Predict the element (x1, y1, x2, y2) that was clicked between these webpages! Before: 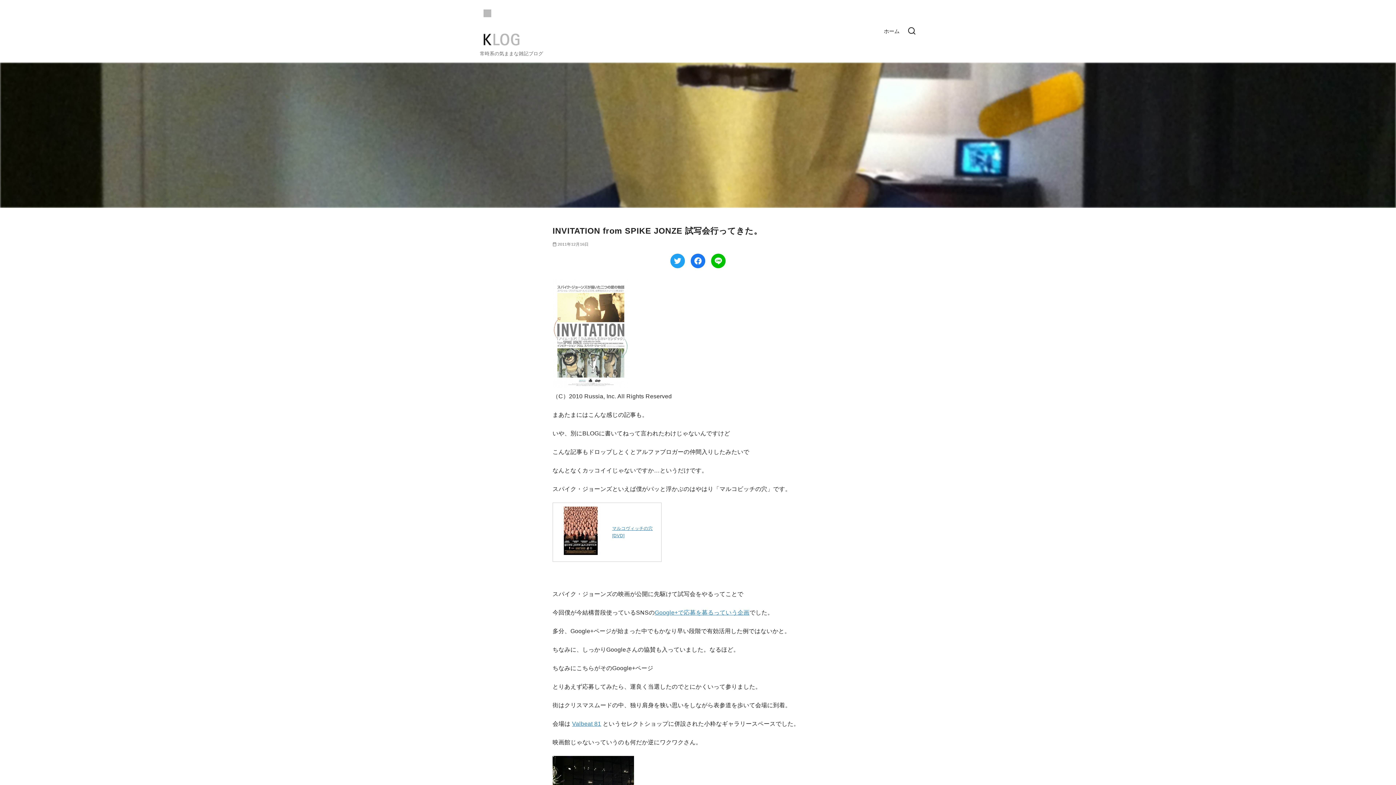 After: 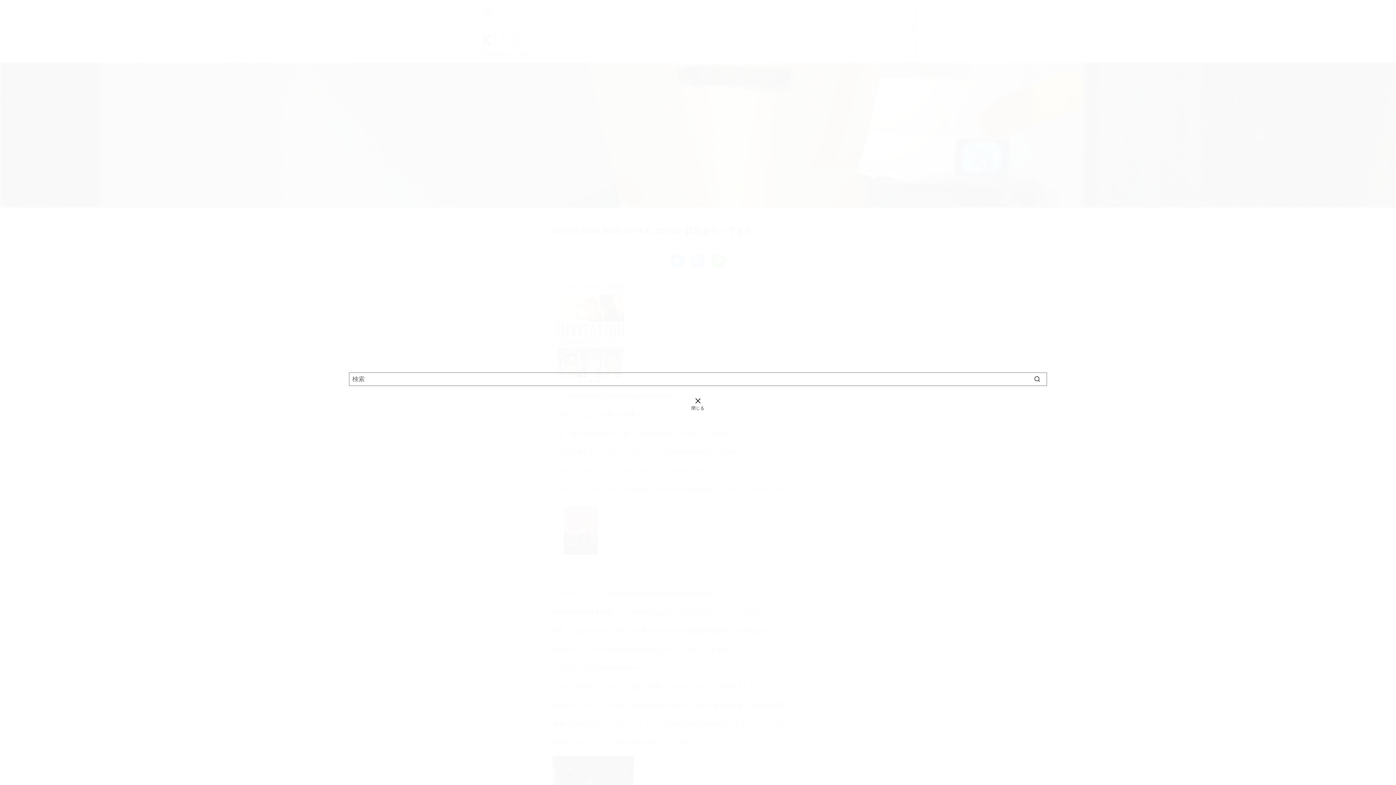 Action: bbox: (907, 0, 916, 62)